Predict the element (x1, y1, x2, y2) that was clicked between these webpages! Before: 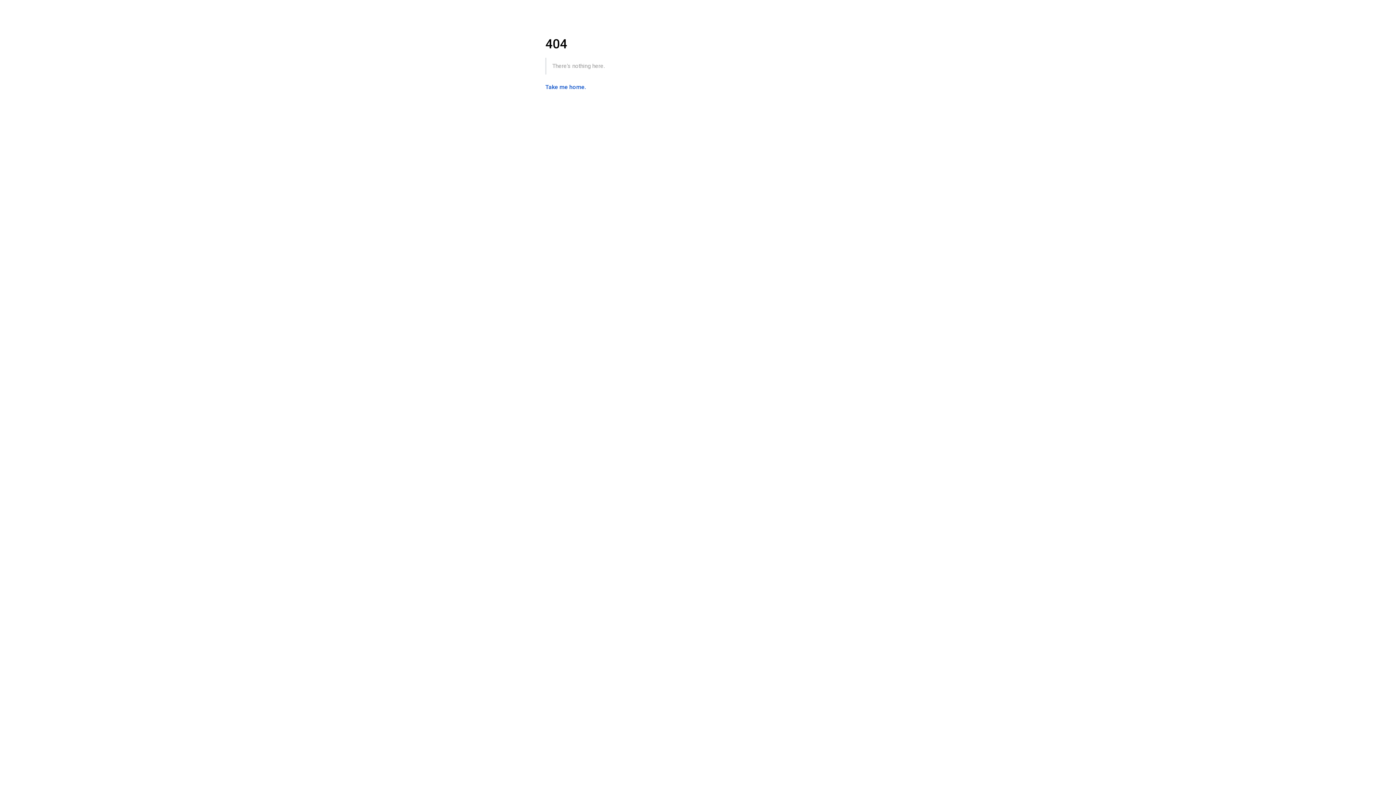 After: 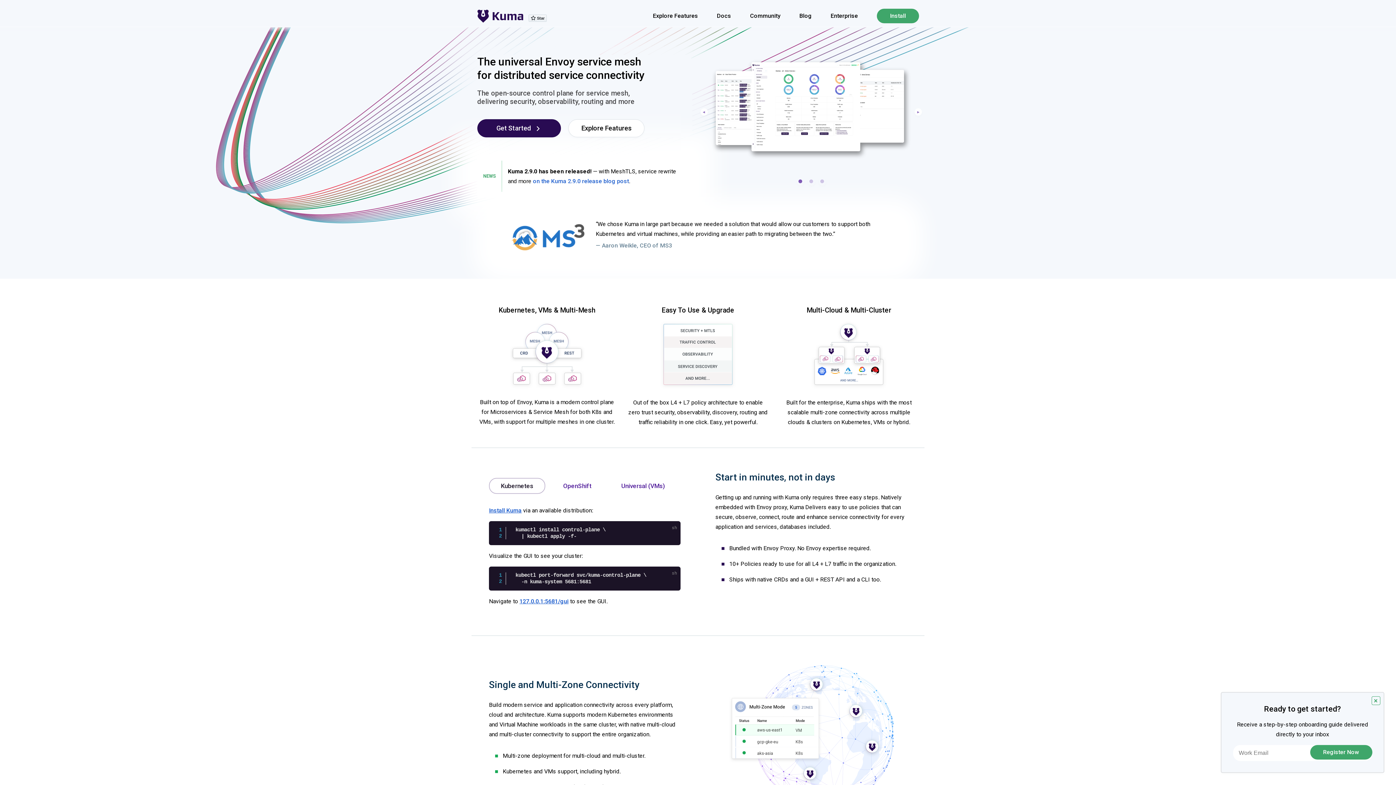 Action: bbox: (545, 83, 586, 90) label: Take me home.